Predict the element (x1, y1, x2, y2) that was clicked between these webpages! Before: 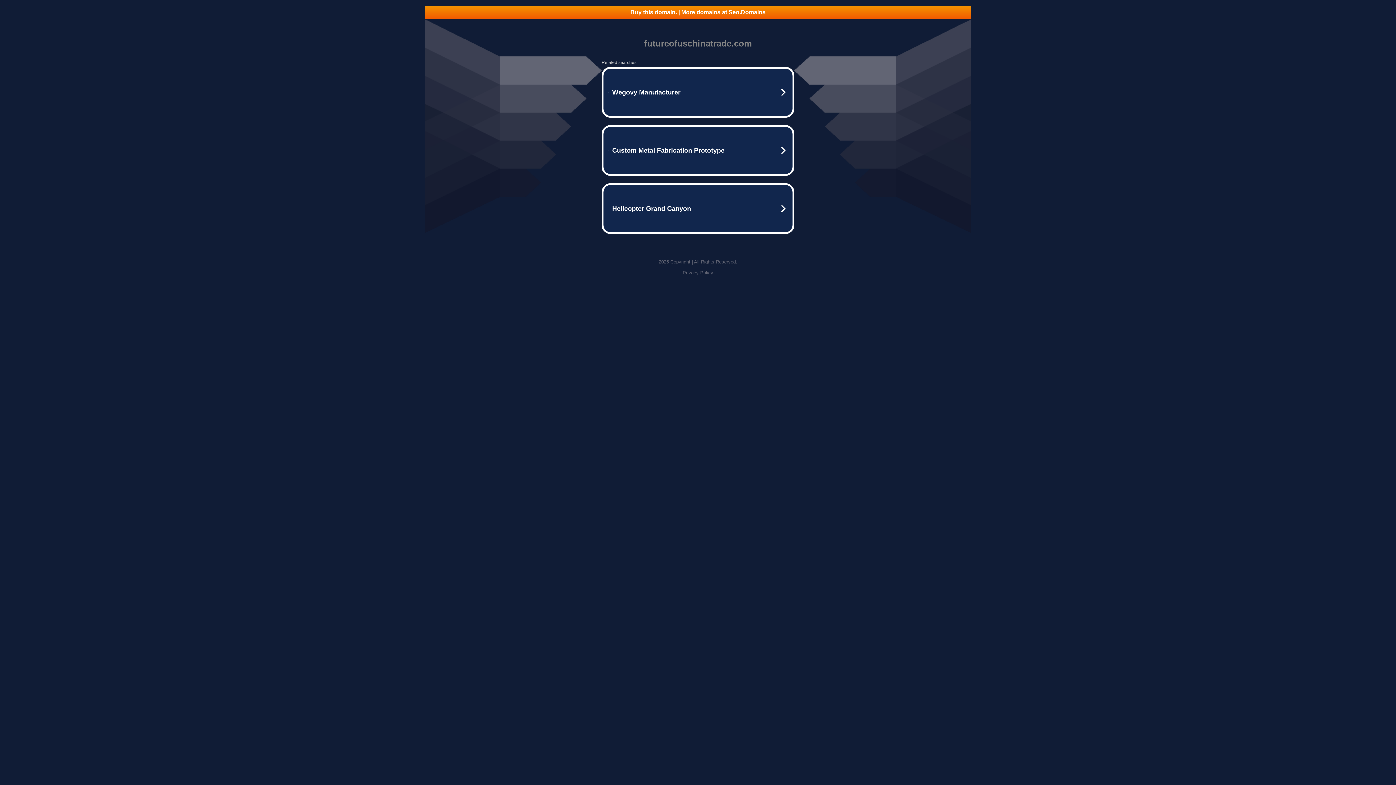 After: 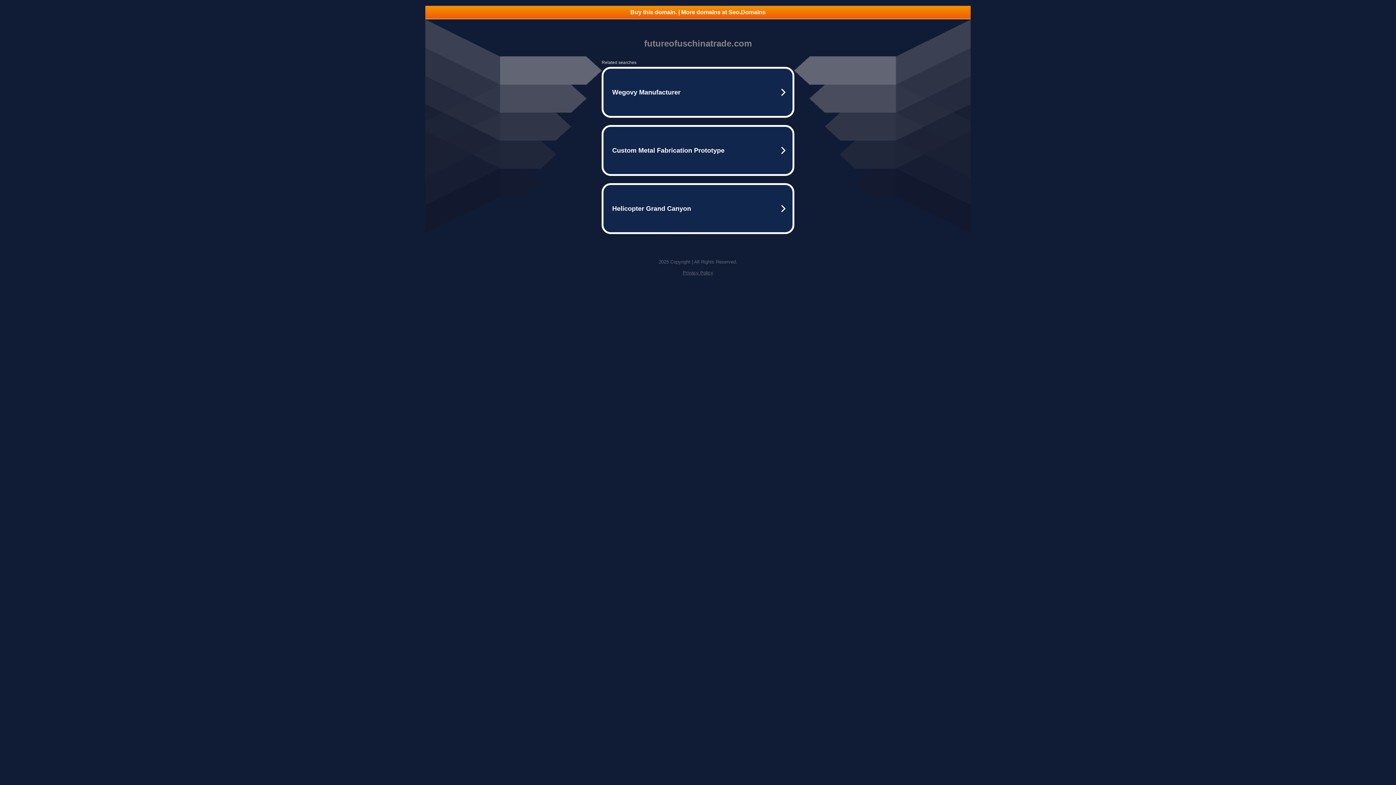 Action: bbox: (425, 5, 970, 18) label: Buy this domain. | More domains at Seo.Domains